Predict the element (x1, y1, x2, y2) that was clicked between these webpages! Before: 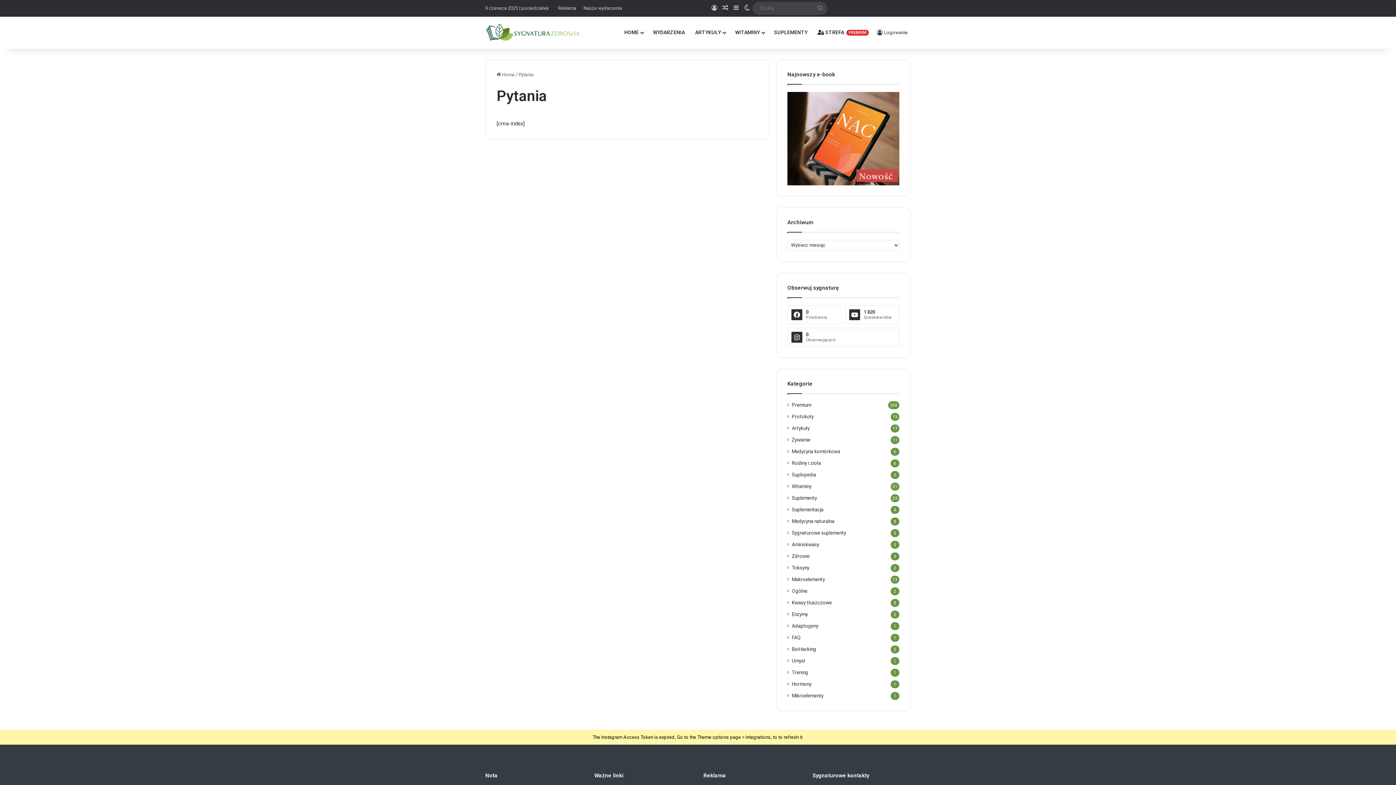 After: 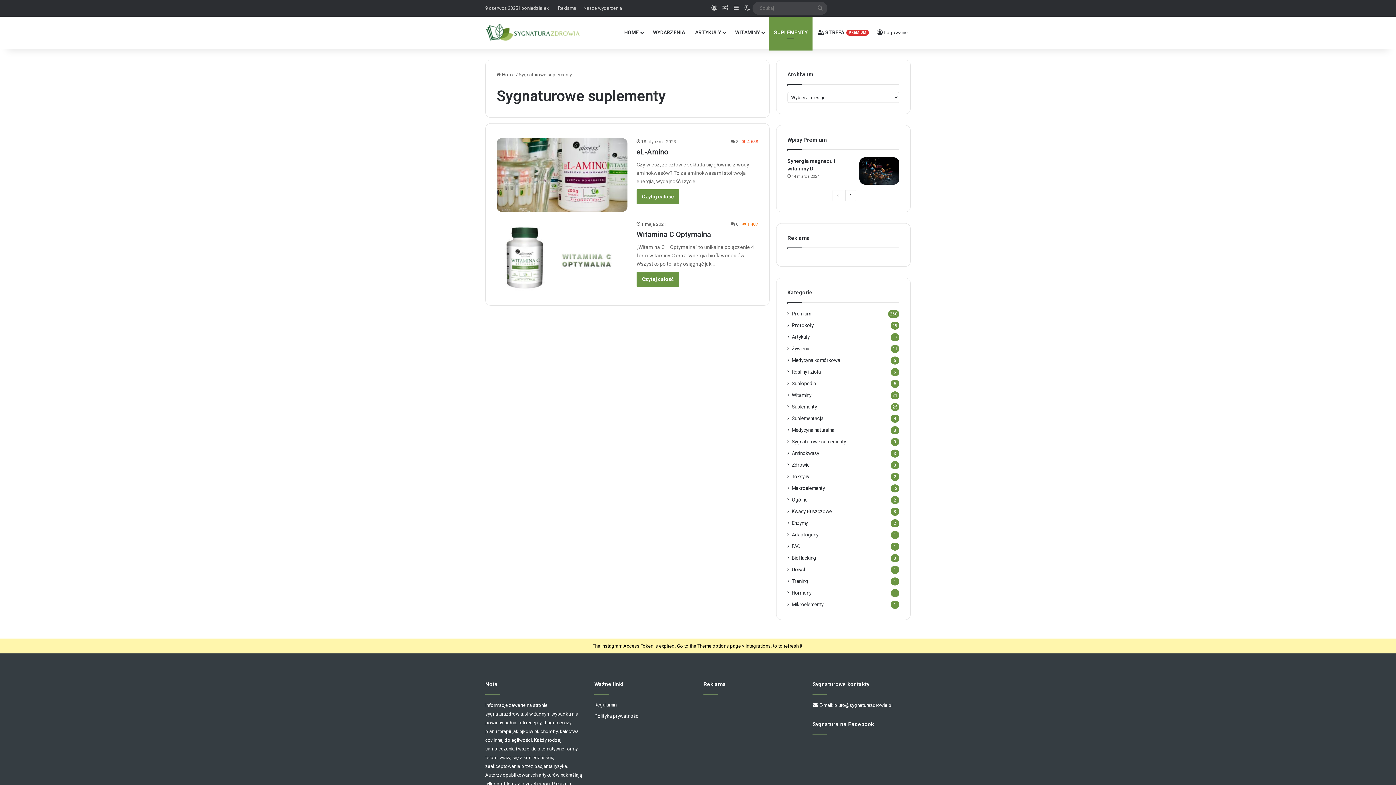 Action: label: SUPLEMENTY bbox: (769, 16, 812, 48)